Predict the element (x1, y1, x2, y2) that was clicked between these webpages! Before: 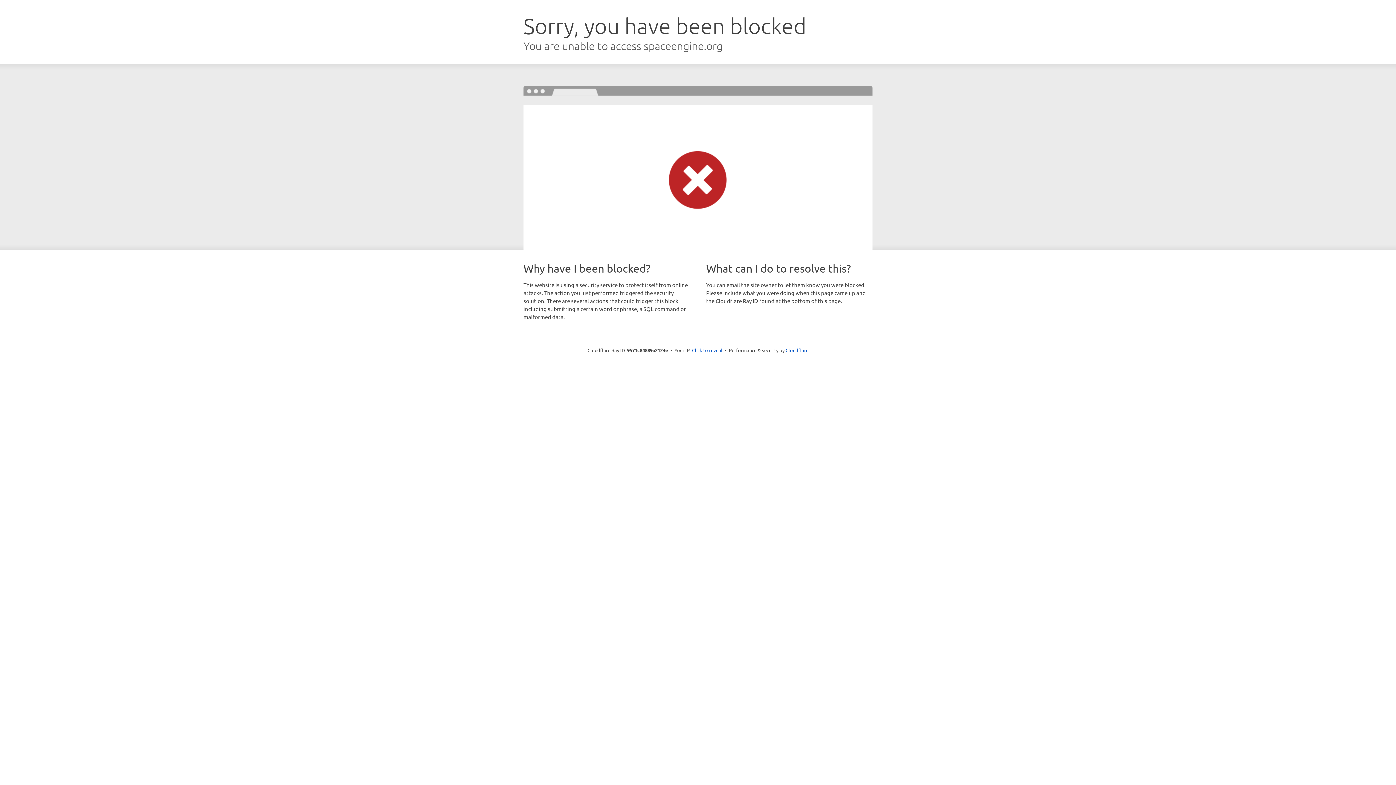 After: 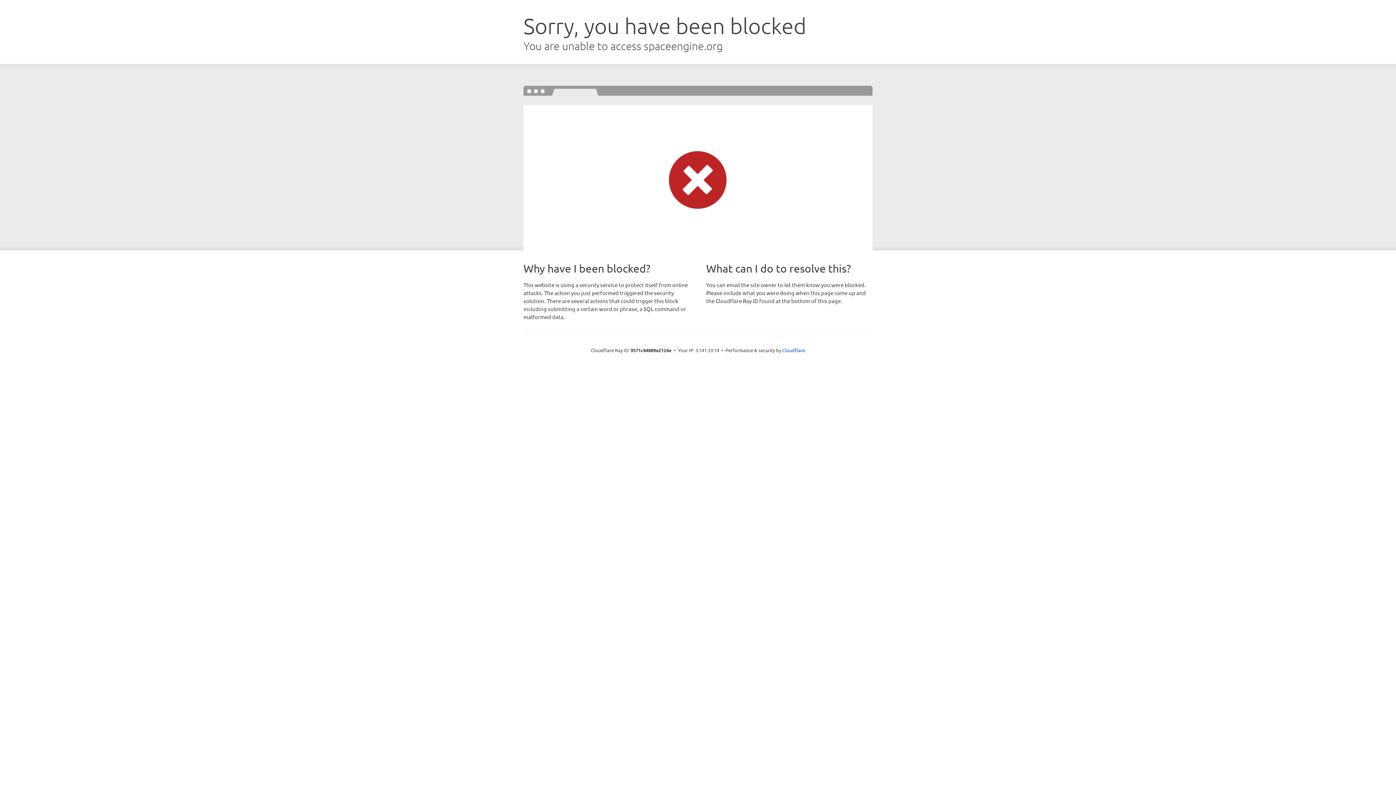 Action: label: Click to reveal bbox: (692, 346, 722, 353)